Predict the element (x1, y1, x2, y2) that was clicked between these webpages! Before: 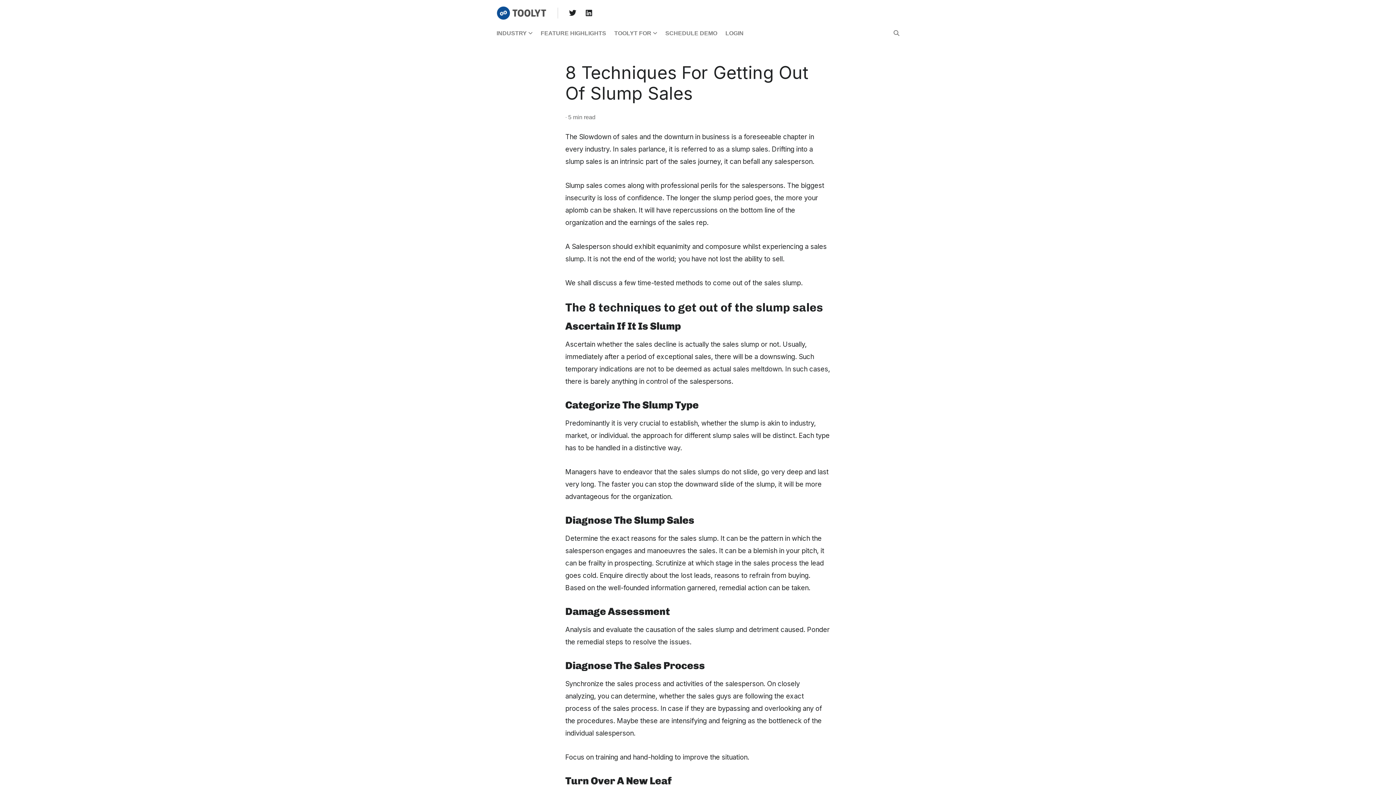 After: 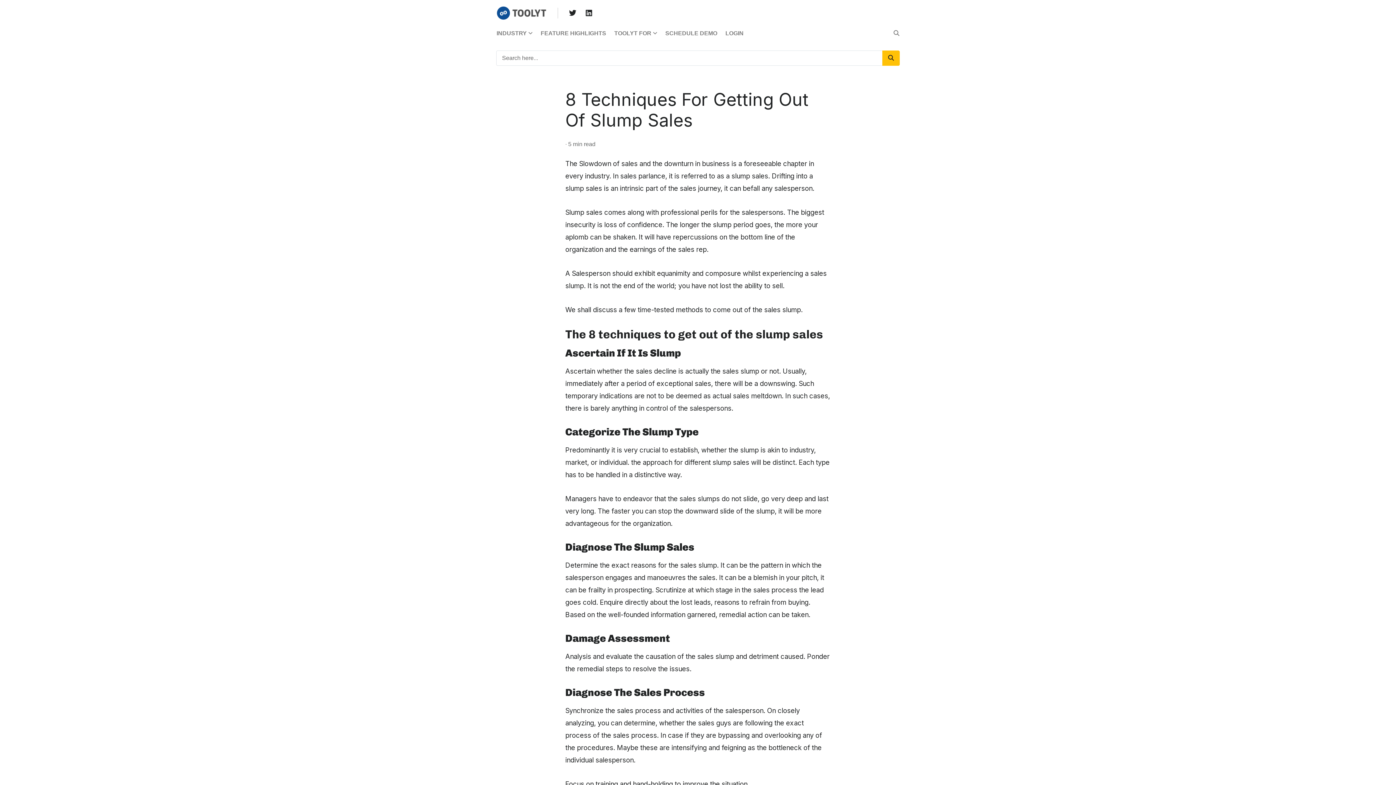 Action: bbox: (893, 30, 899, 36)